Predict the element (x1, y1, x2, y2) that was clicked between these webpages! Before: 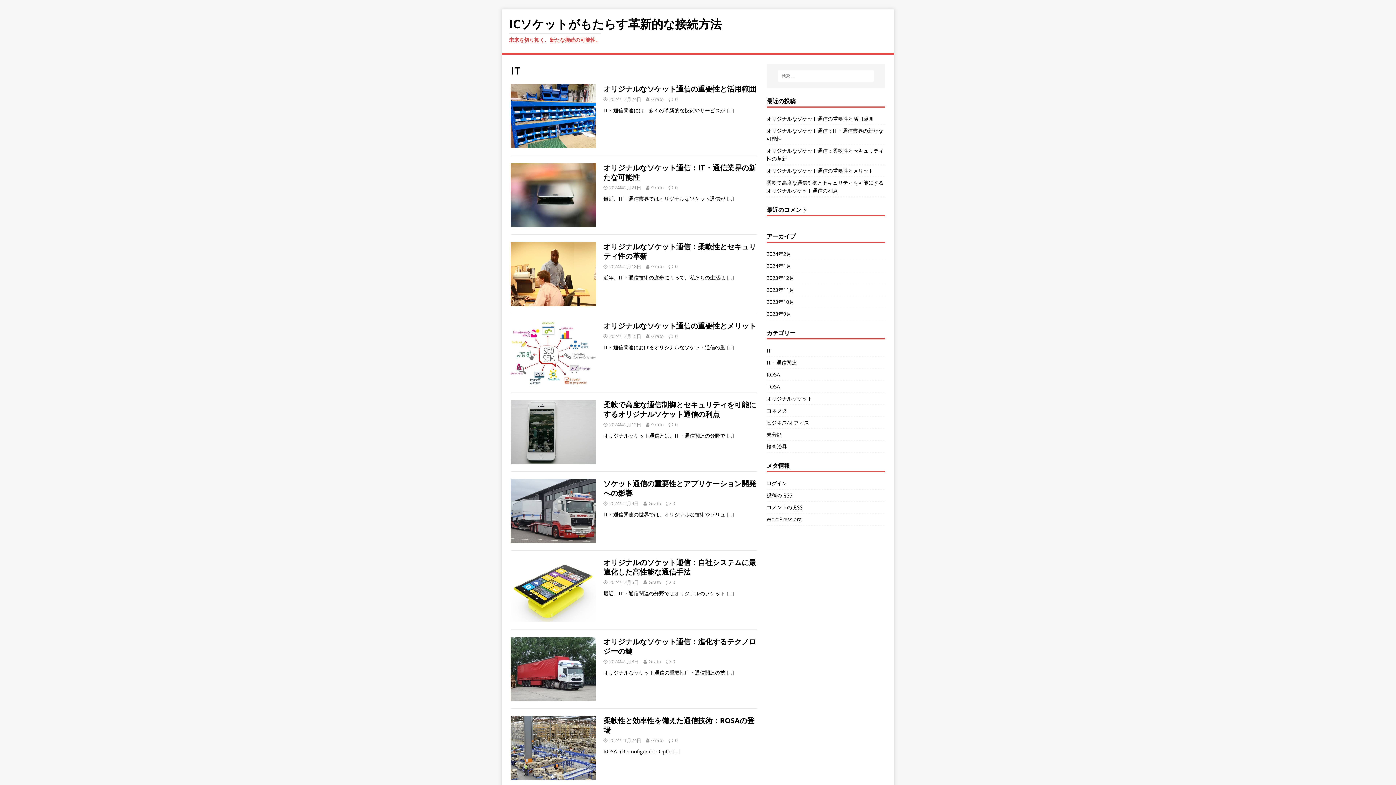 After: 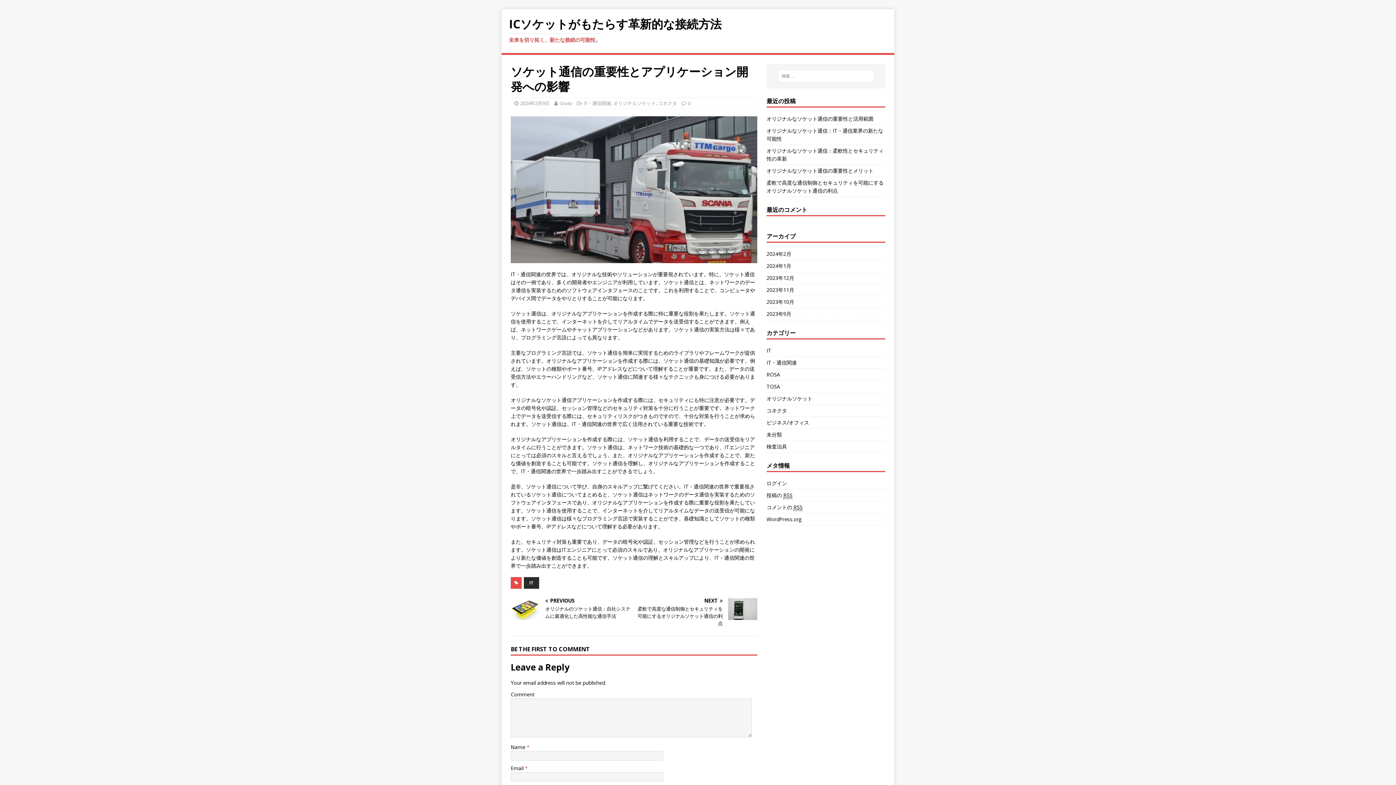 Action: label: ソケット通信の重要性とアプリケーション開発への影響 bbox: (603, 478, 756, 498)